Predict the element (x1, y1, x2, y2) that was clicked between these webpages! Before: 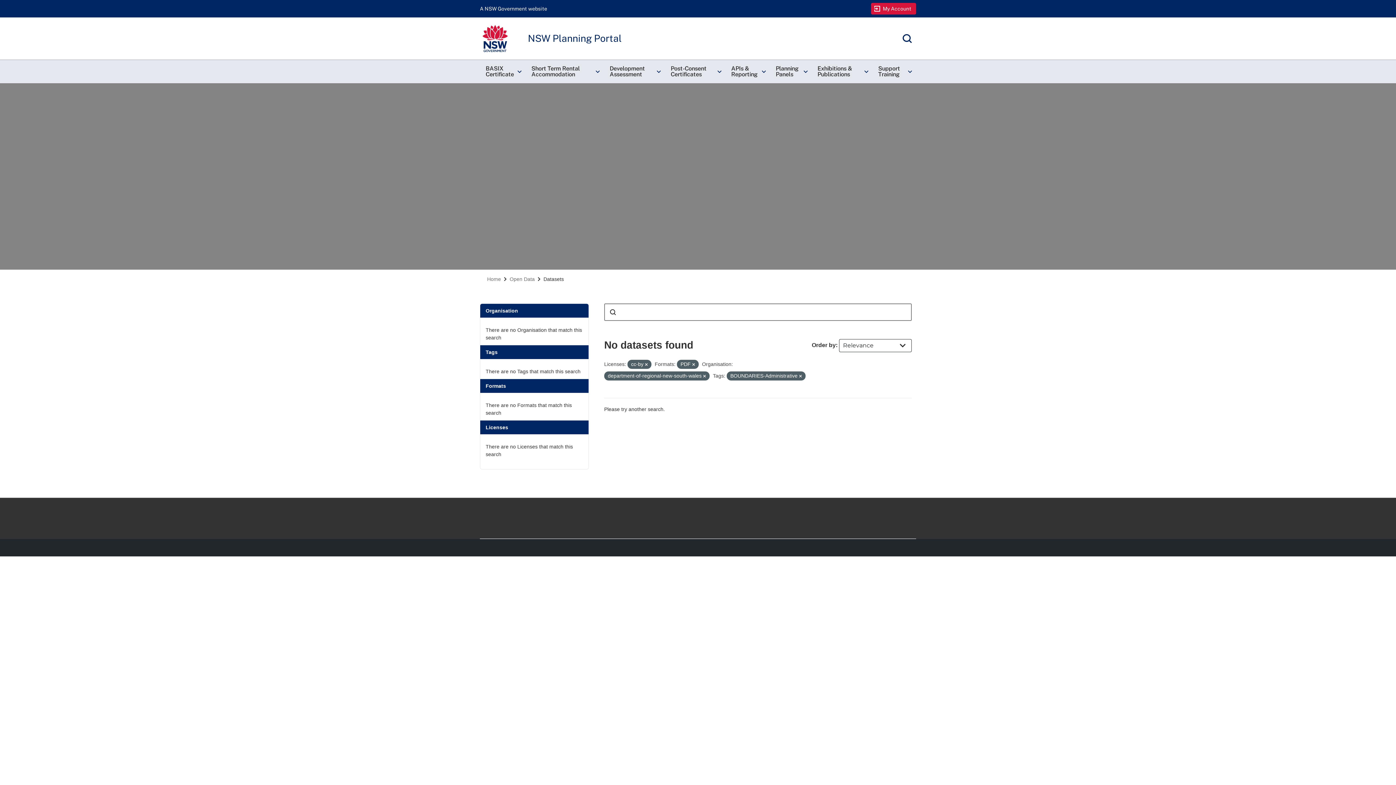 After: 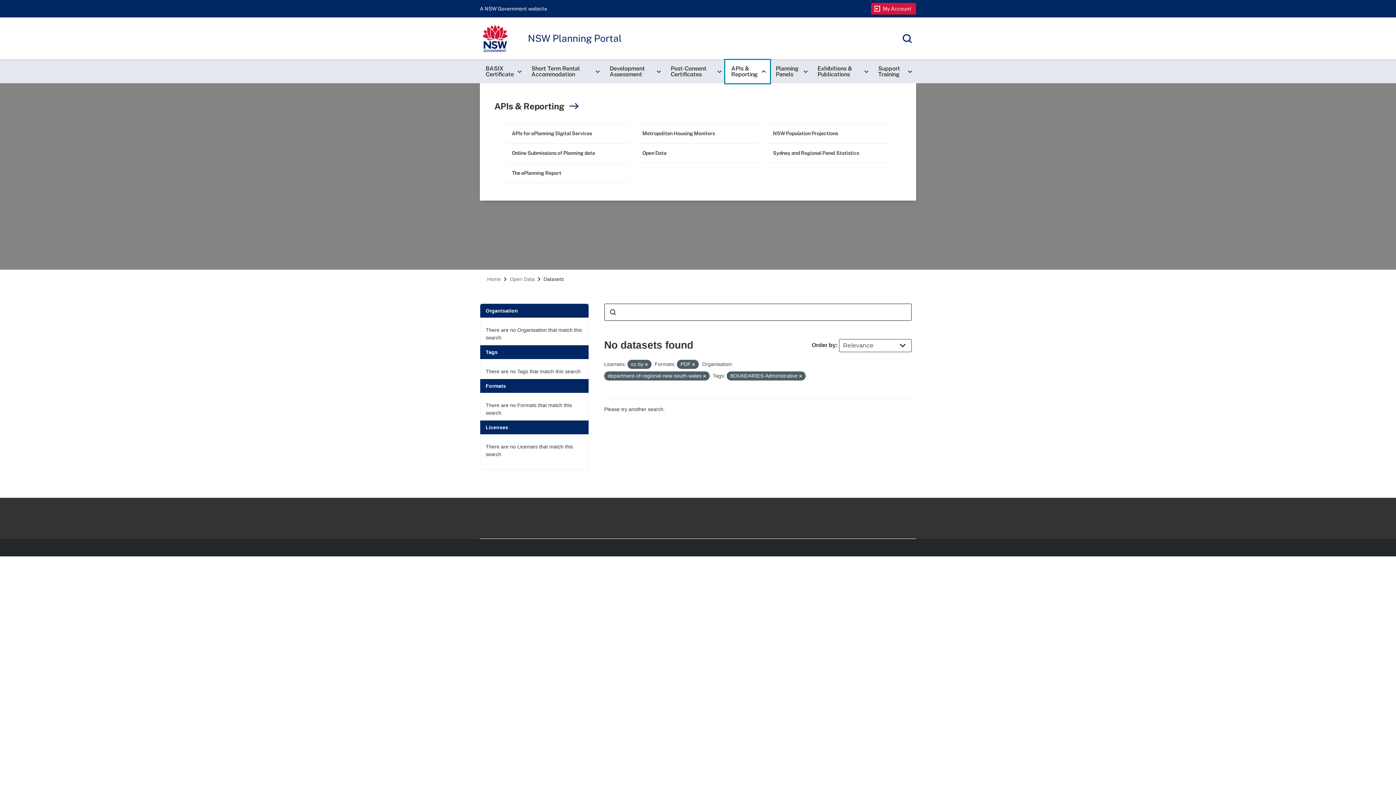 Action: bbox: (725, 60, 770, 83) label: APIs & Reporting
keyboard_arrow_right